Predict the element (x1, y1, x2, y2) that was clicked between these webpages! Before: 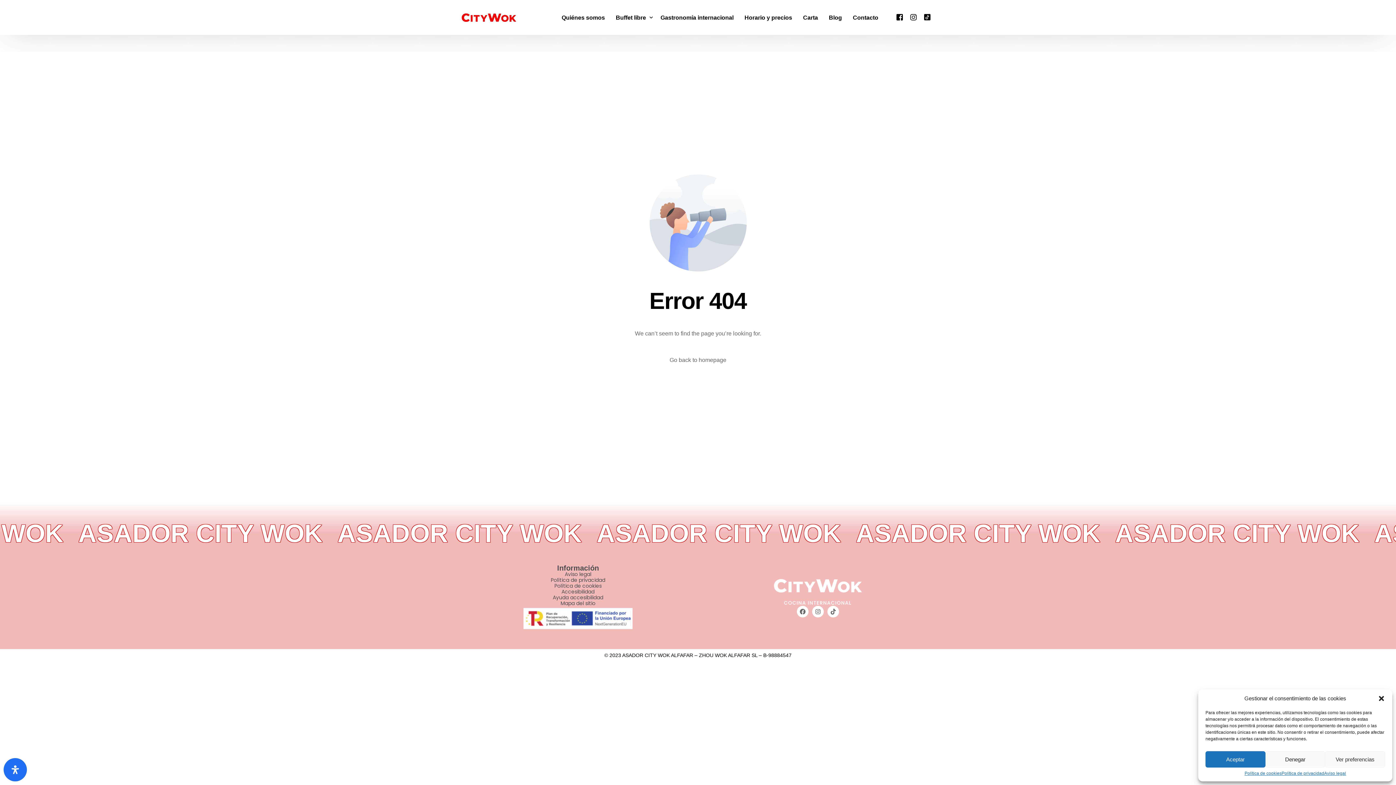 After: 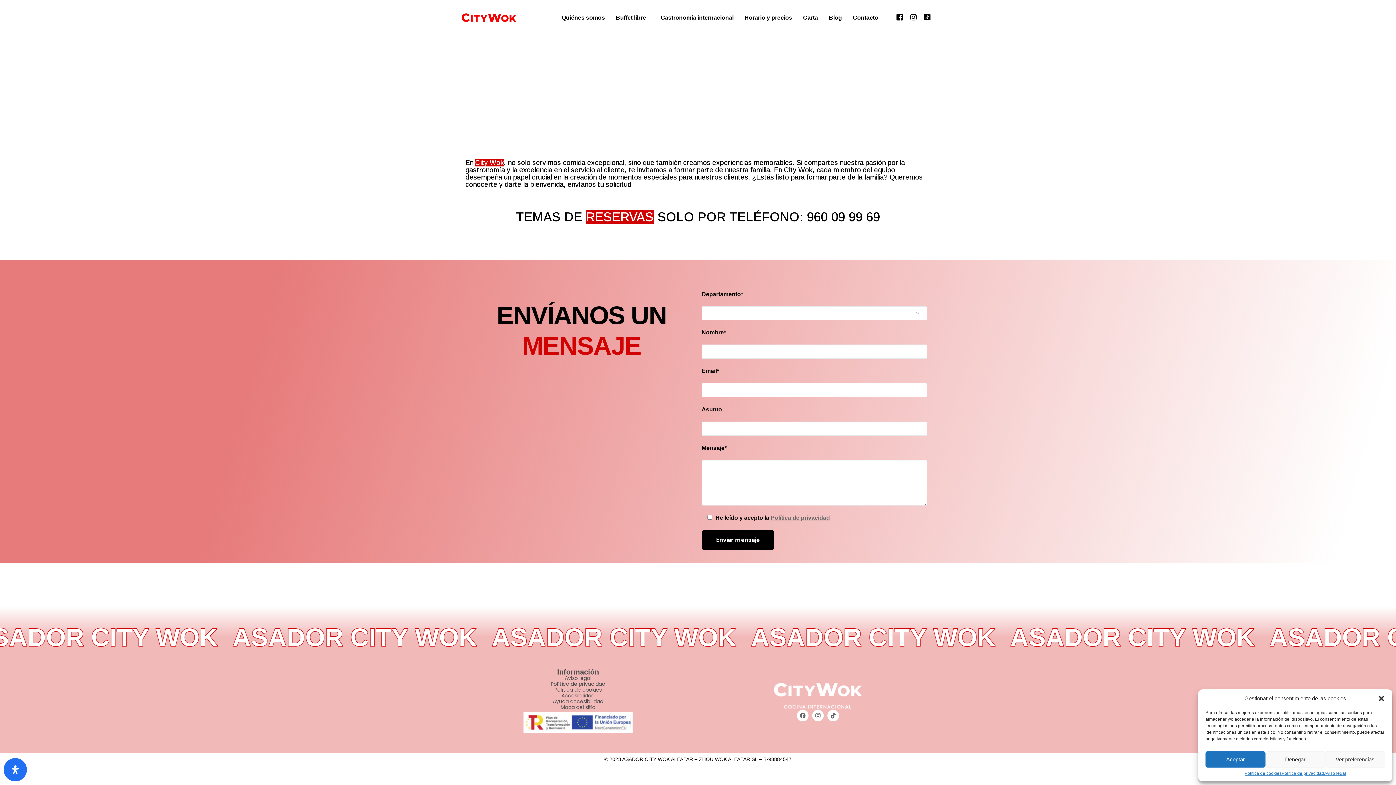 Action: label: Contacto bbox: (847, 0, 884, 35)